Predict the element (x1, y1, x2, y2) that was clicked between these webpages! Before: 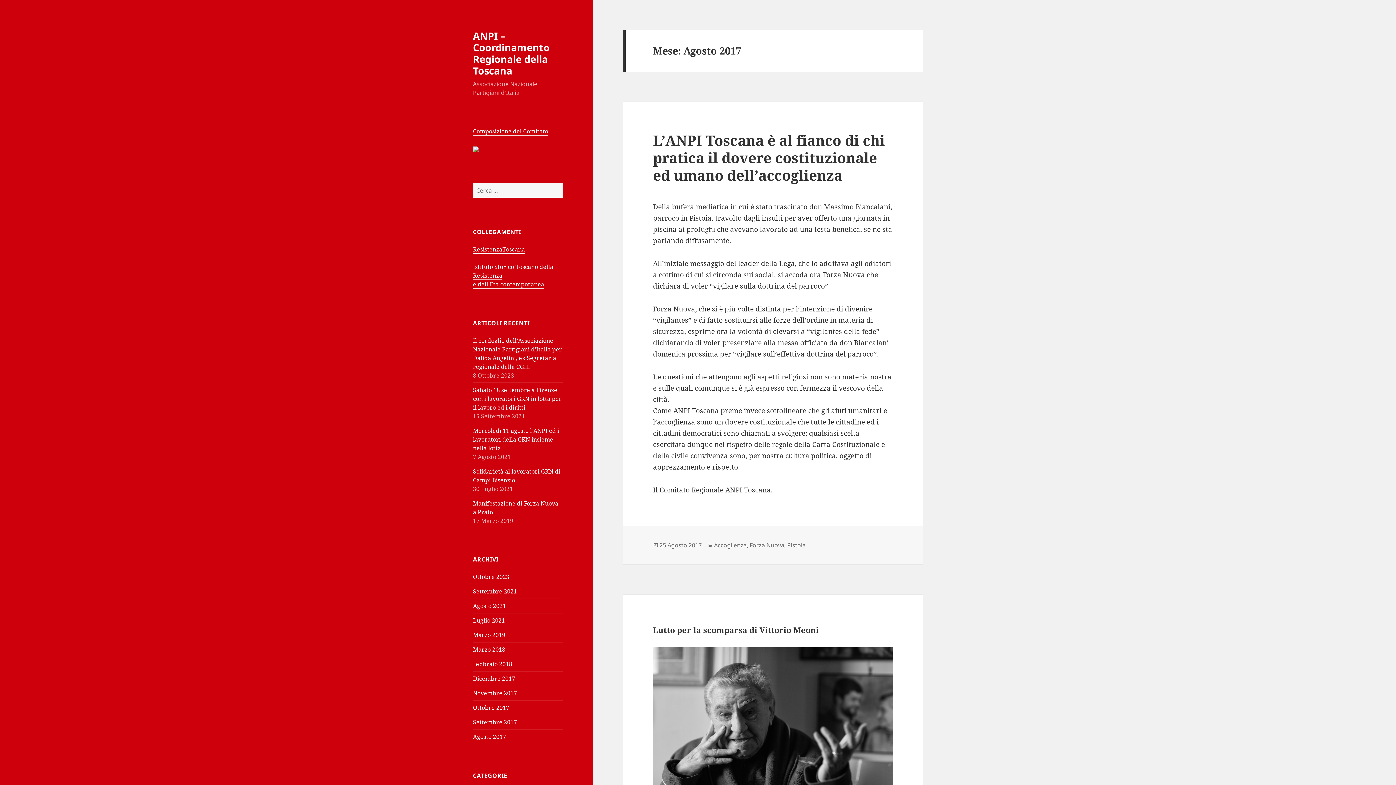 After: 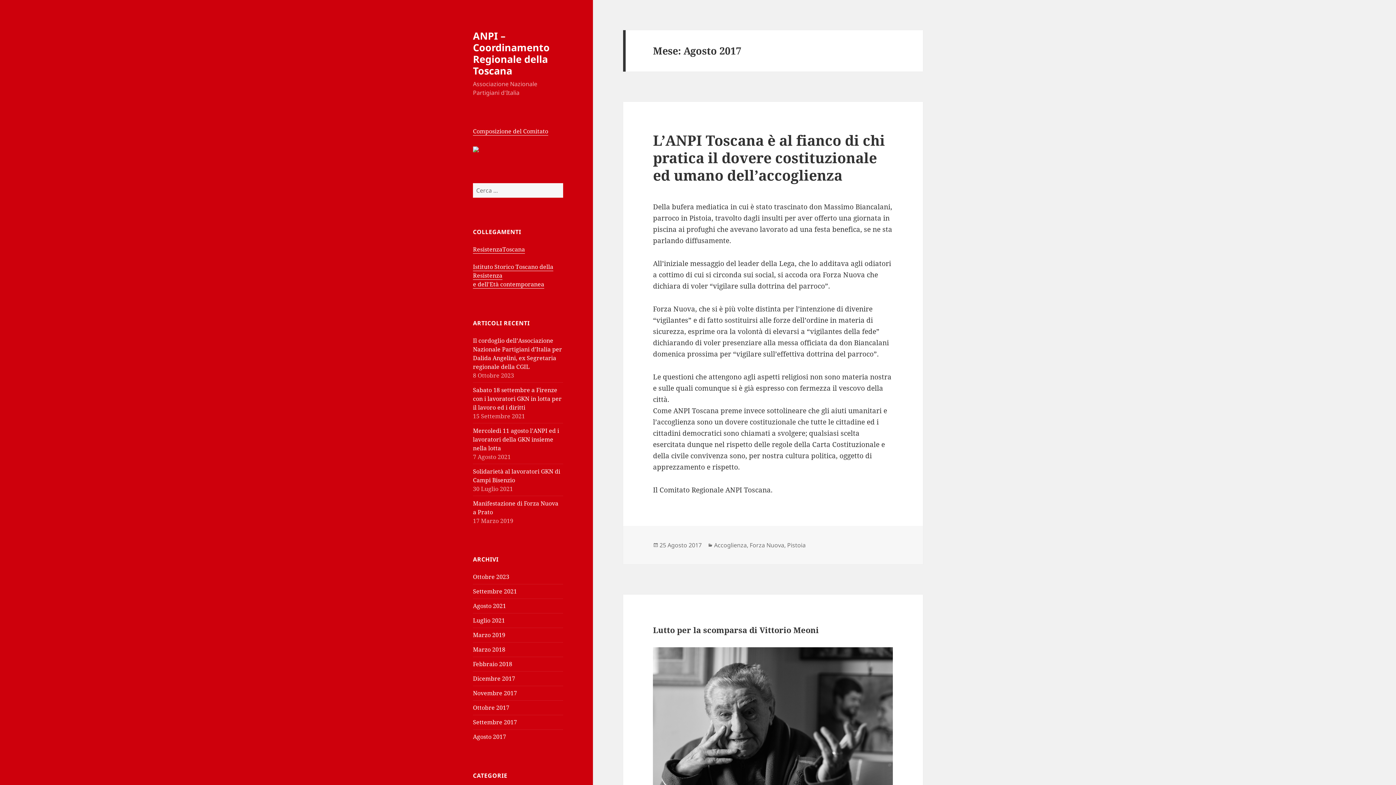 Action: label: Agosto 2017 bbox: (473, 733, 506, 741)